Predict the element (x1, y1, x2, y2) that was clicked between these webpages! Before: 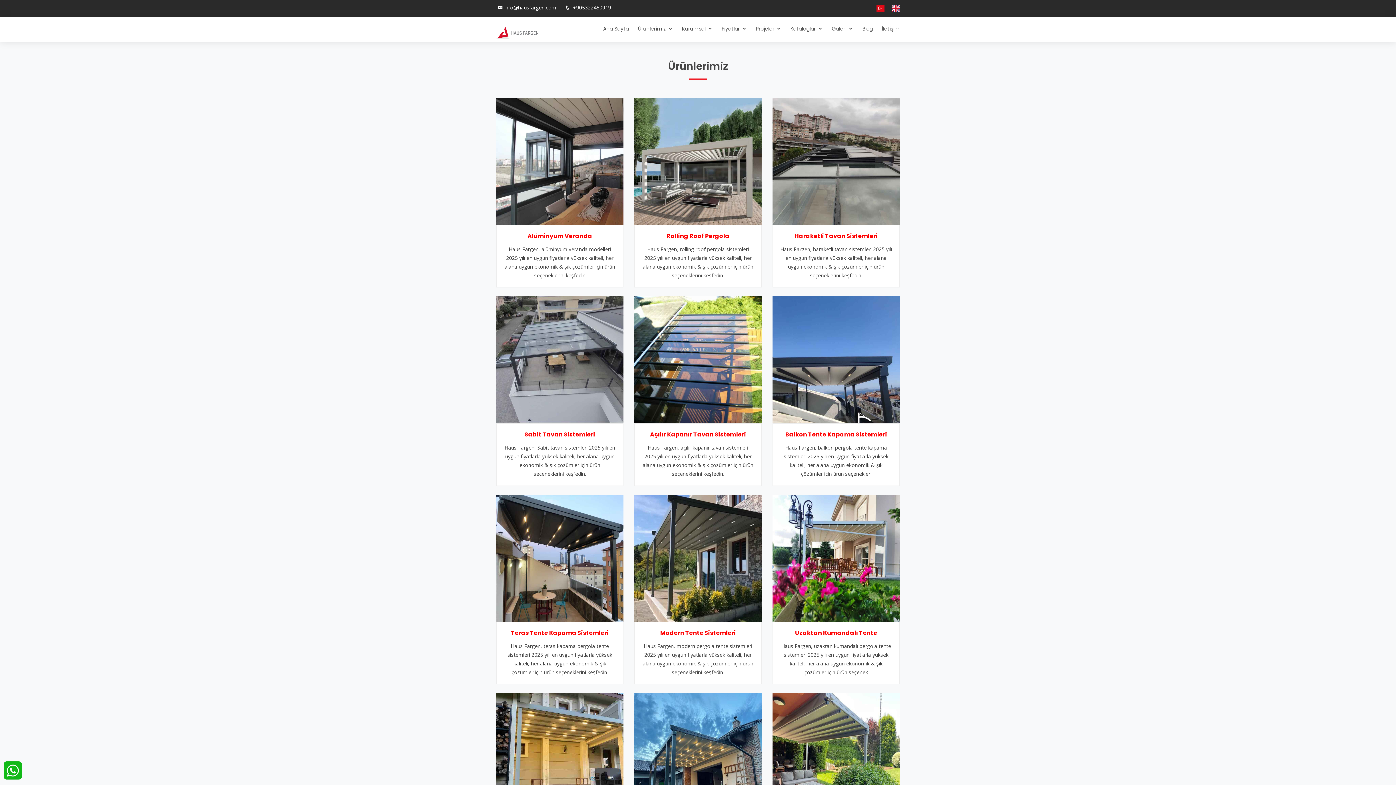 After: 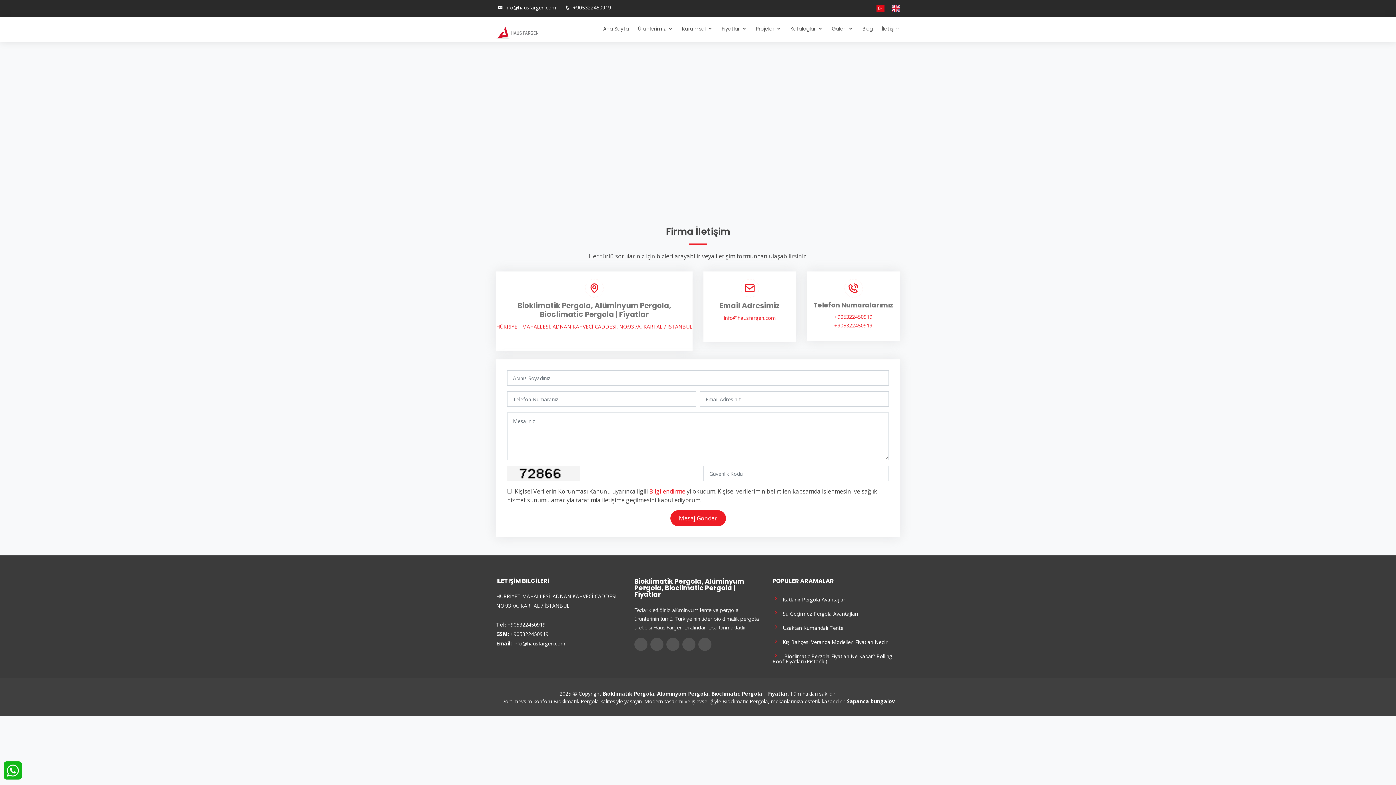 Action: label: İletişim bbox: (873, 20, 900, 38)